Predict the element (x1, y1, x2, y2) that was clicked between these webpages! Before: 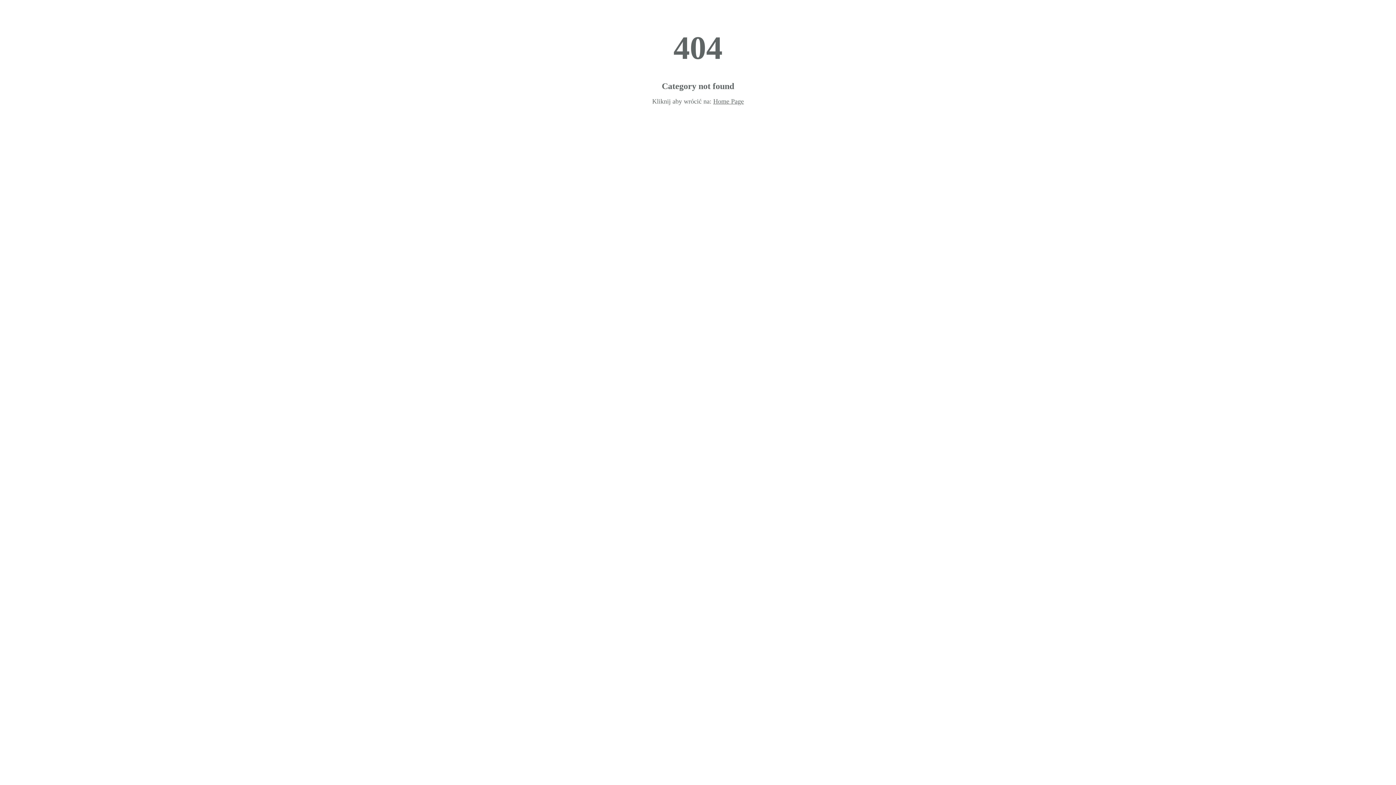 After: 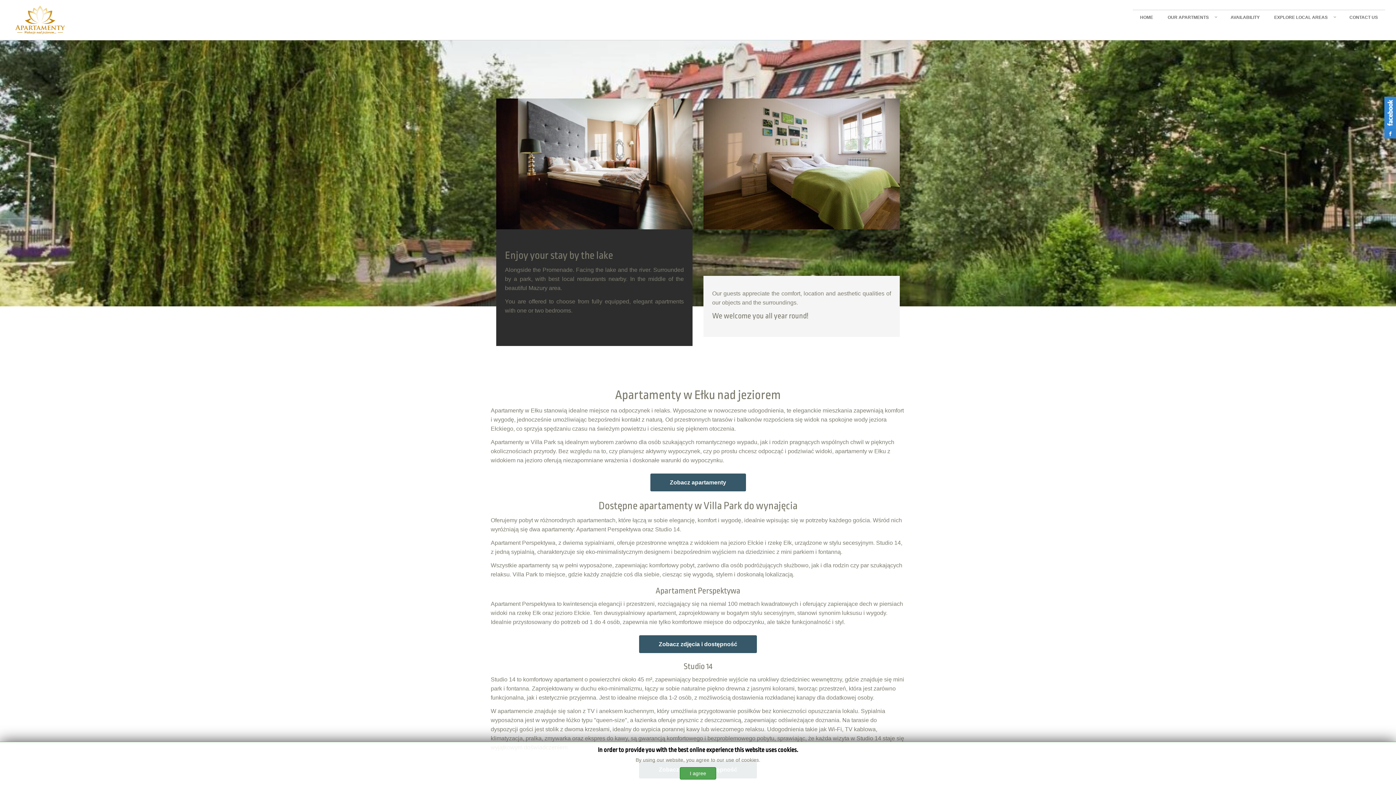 Action: bbox: (713, 97, 744, 105) label: Home Page